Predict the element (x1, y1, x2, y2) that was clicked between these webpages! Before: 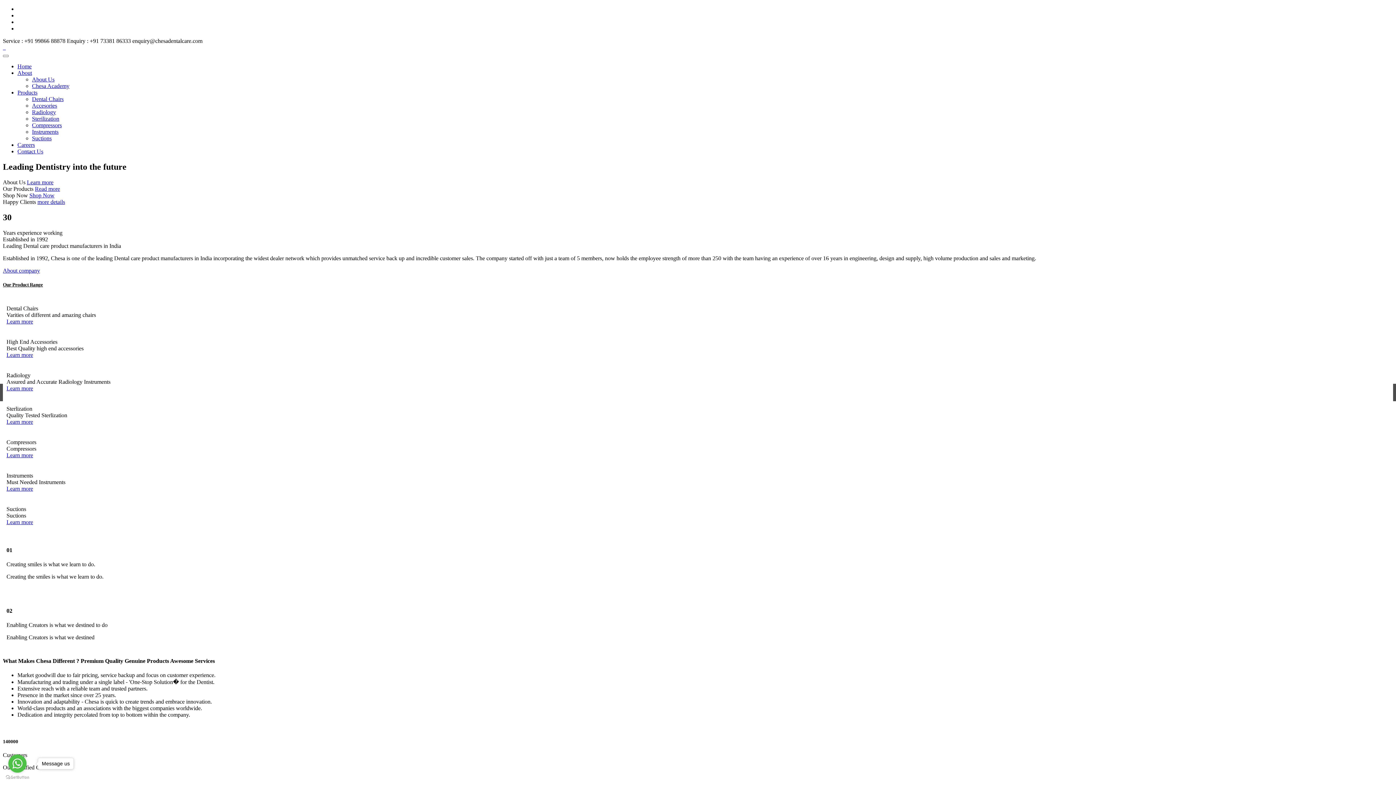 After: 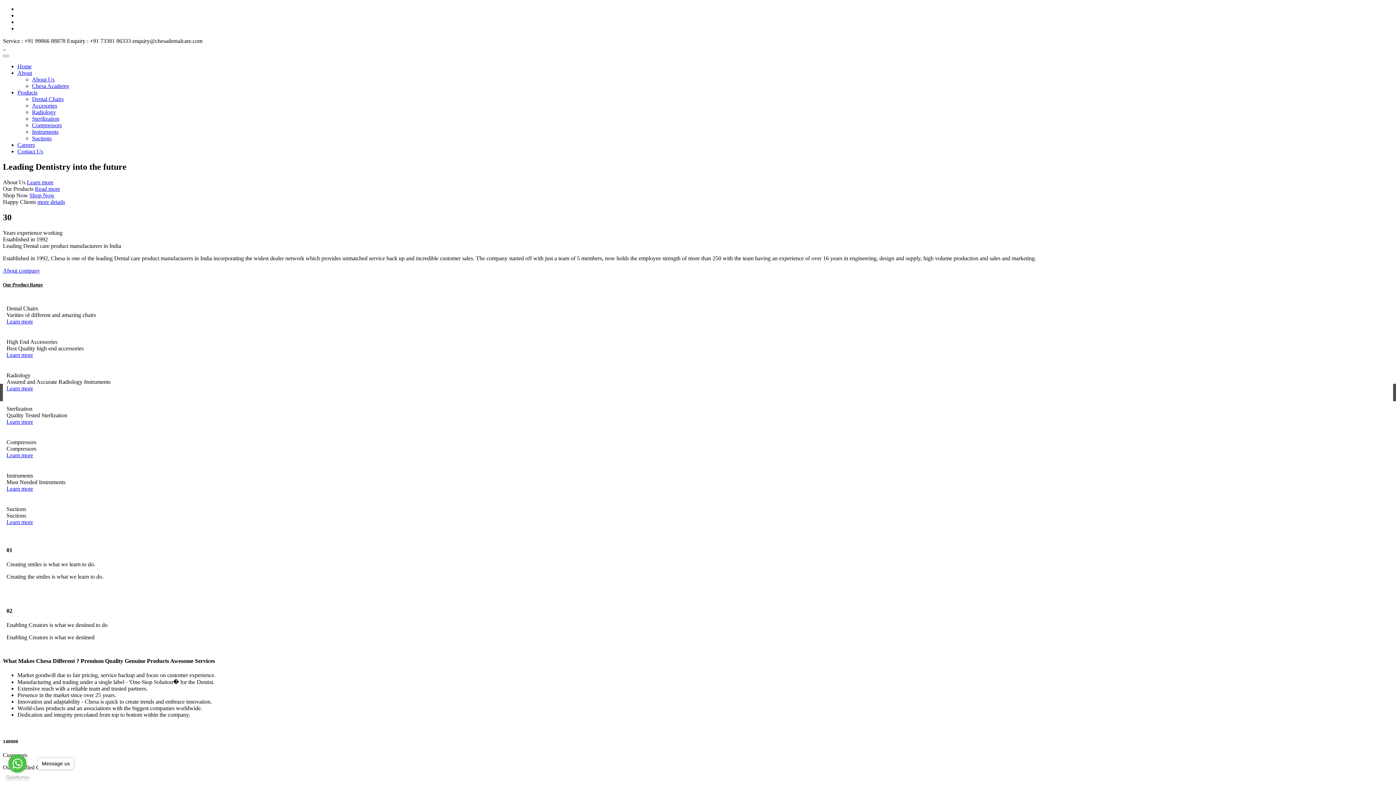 Action: bbox: (5, 775, 29, 780) label: Go to GetButton.io website